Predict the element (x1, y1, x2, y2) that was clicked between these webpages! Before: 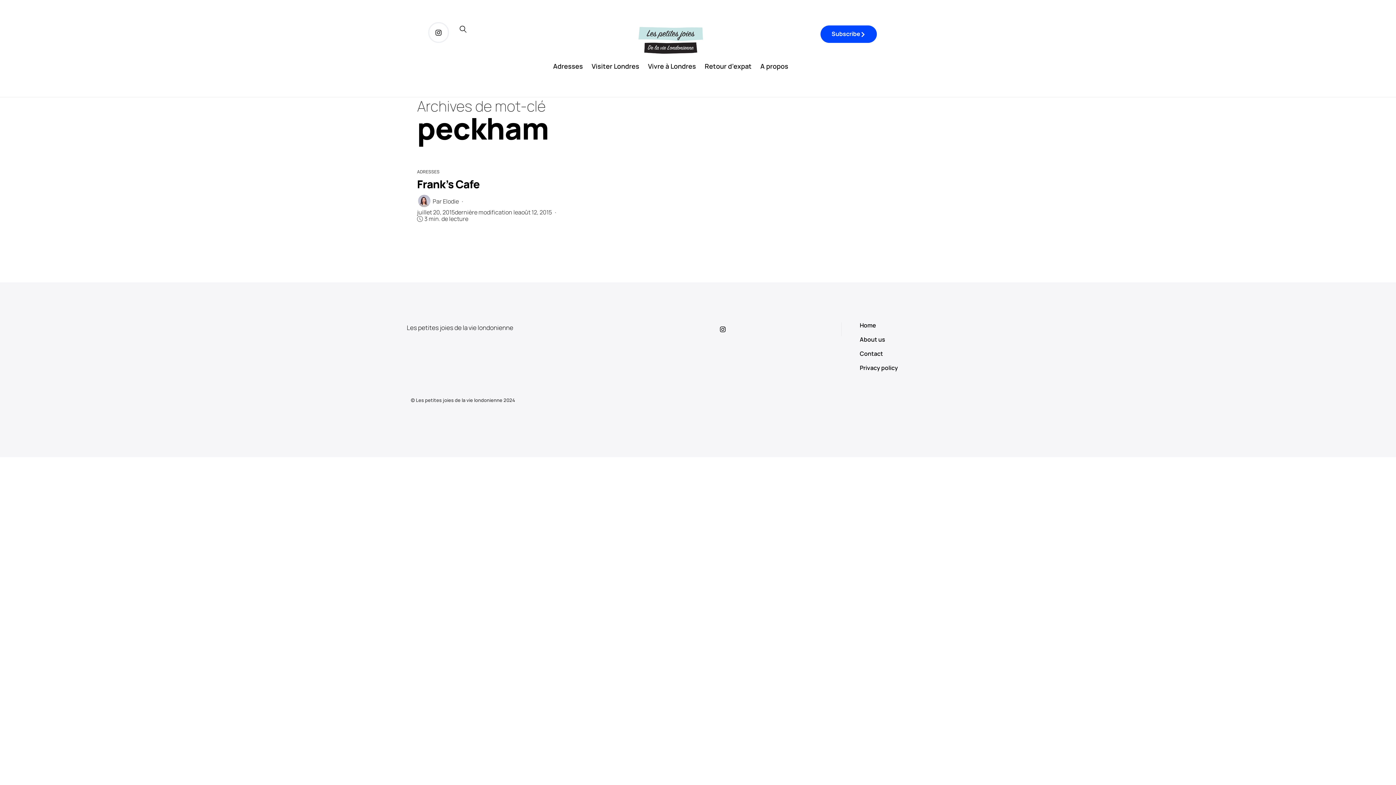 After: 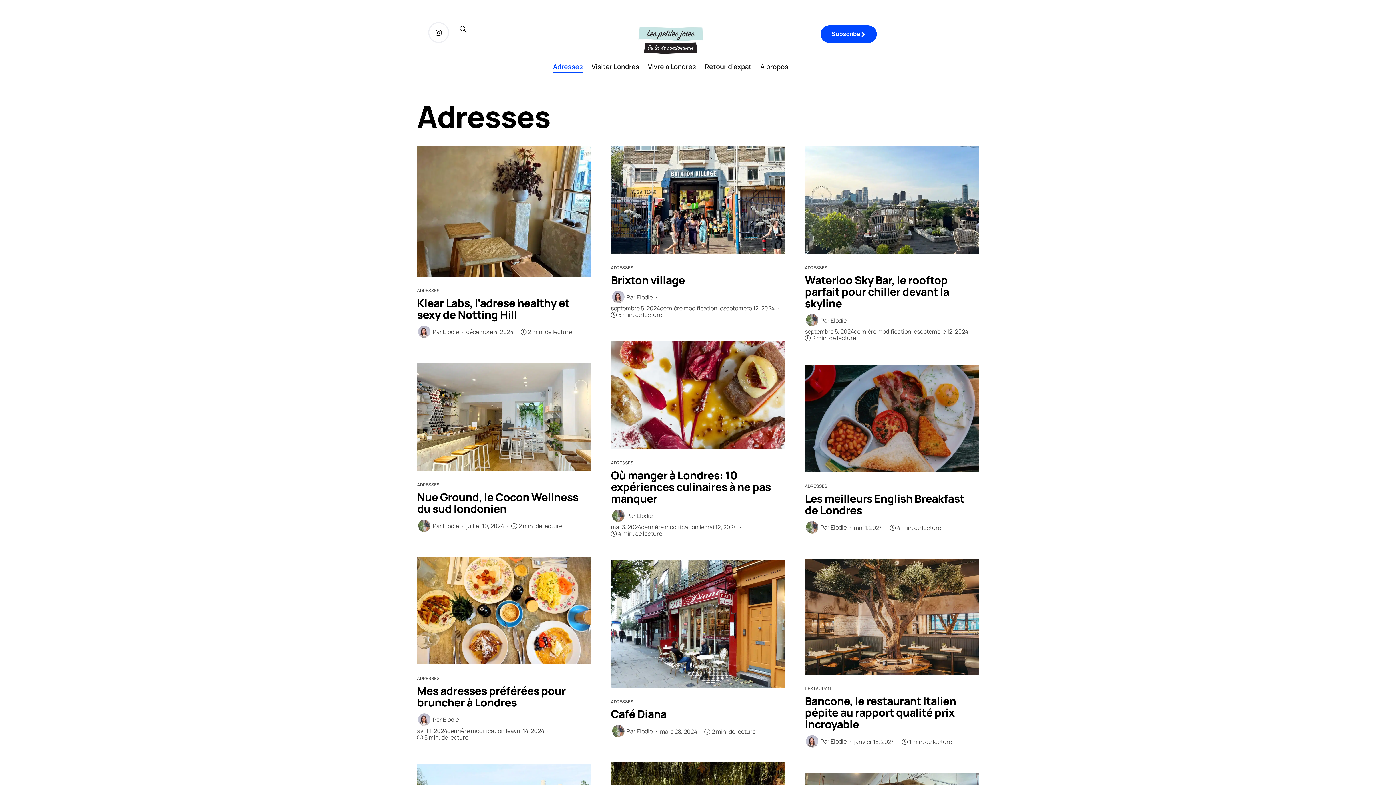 Action: bbox: (417, 168, 441, 174) label: ADRESSES